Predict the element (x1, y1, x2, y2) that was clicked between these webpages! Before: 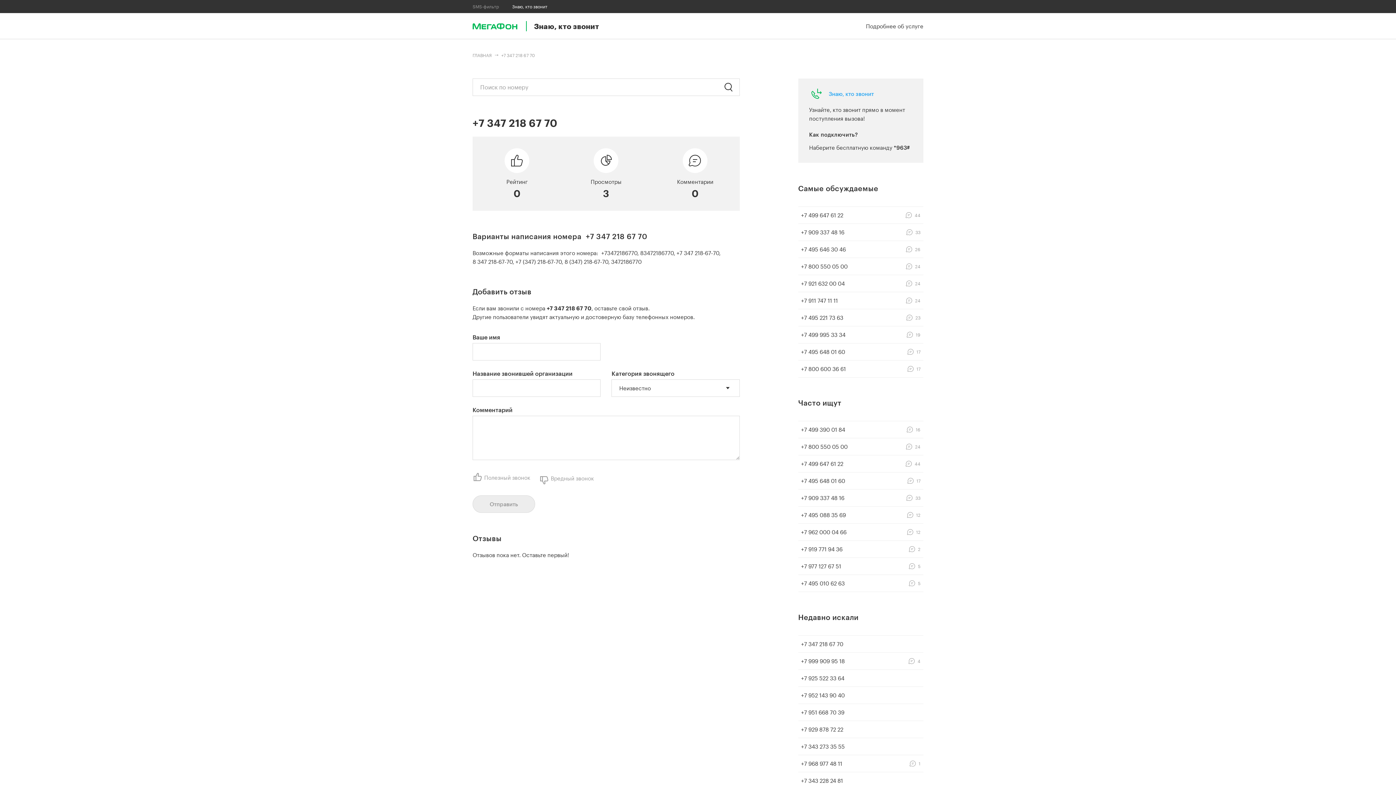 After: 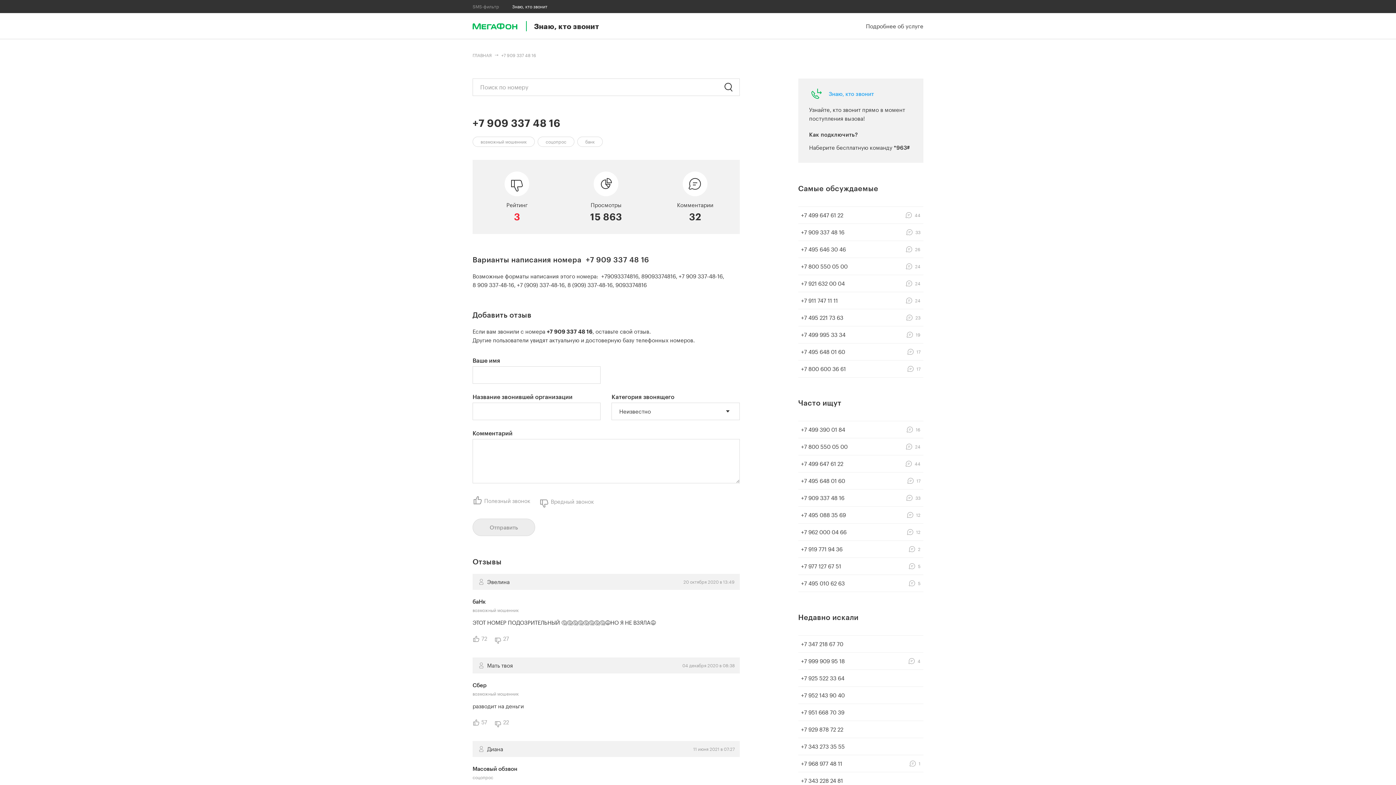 Action: bbox: (801, 493, 844, 502) label: +7 909 337 48 16